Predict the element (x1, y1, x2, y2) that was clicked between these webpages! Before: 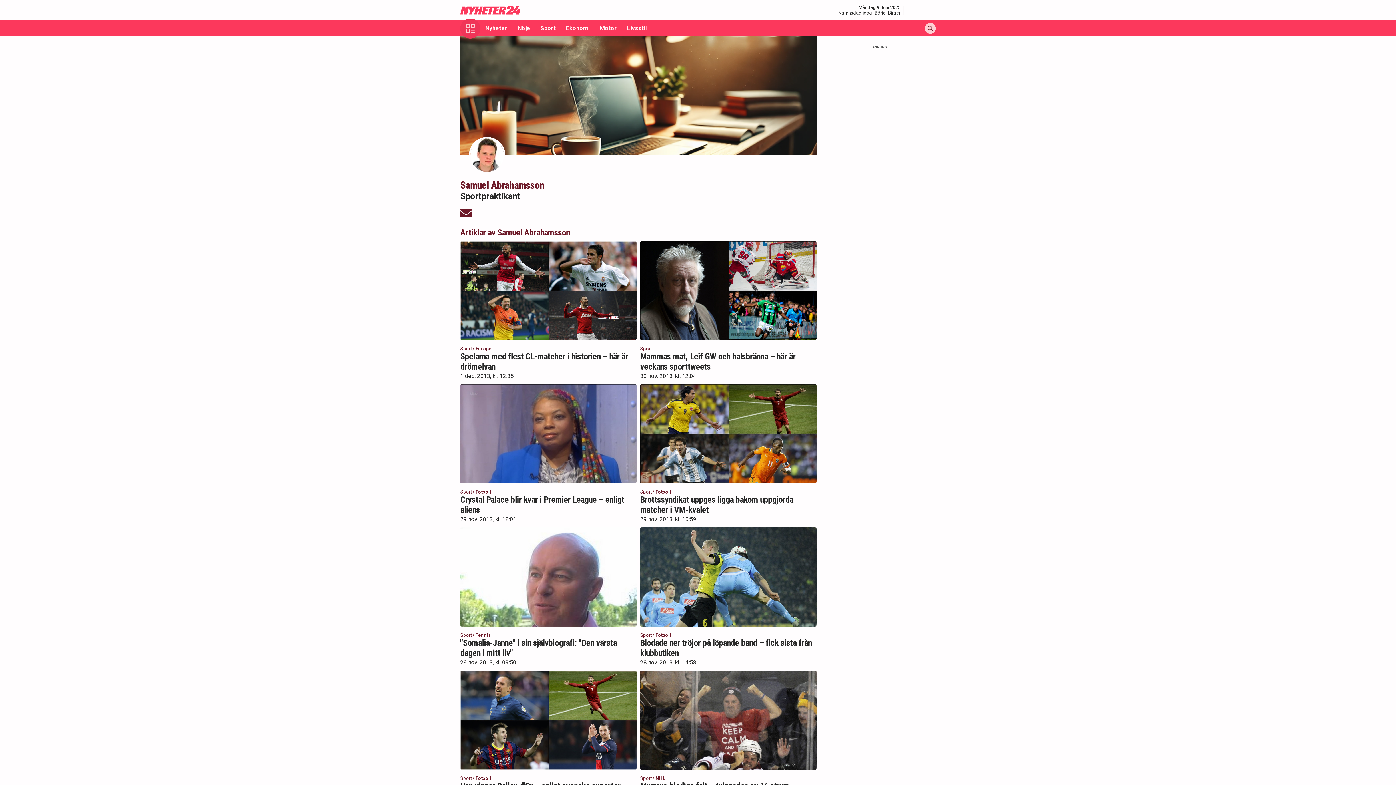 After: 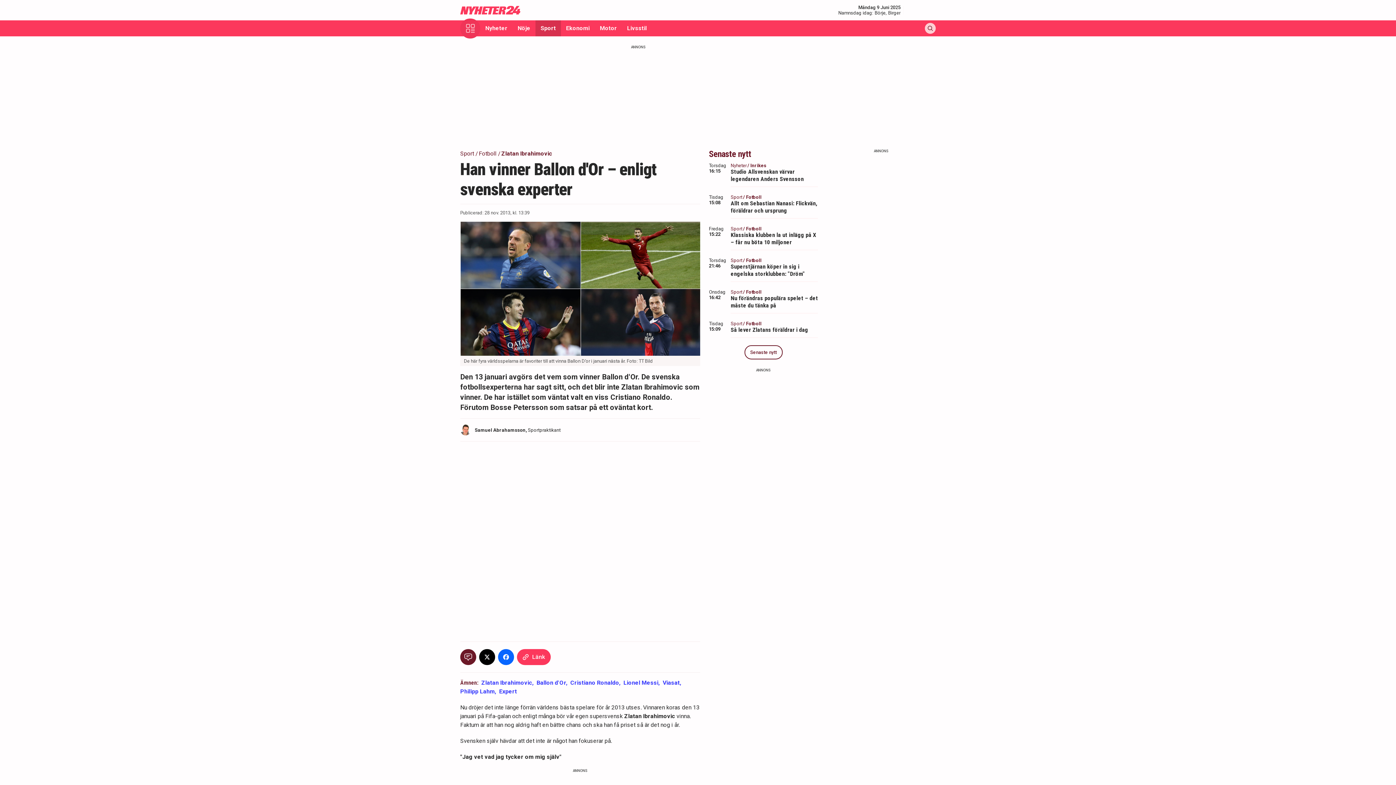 Action: bbox: (460, 670, 636, 800) label: Sport
/ Fotboll
Han vinner Ballon d'Or – enligt svenska experter
28 nov. 2013, kl. 13:39